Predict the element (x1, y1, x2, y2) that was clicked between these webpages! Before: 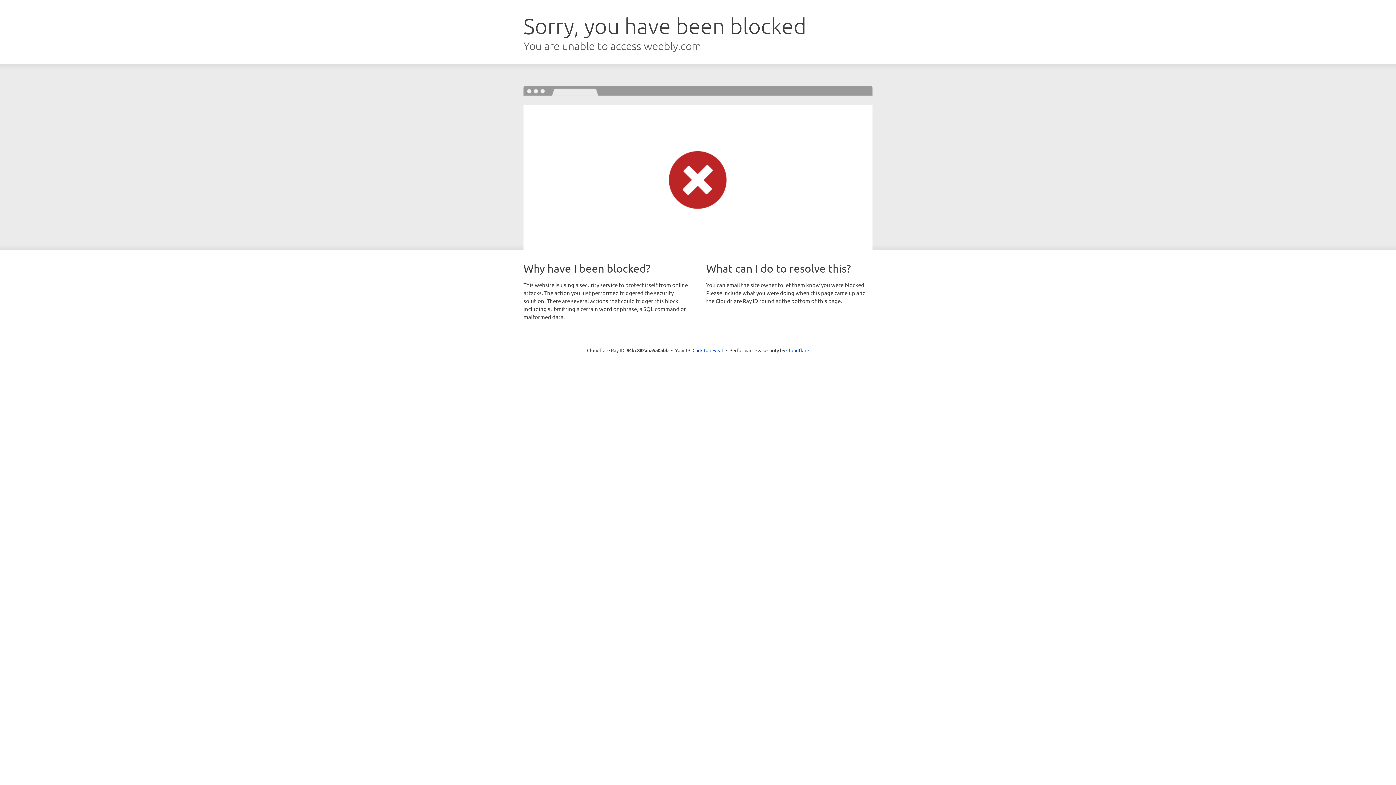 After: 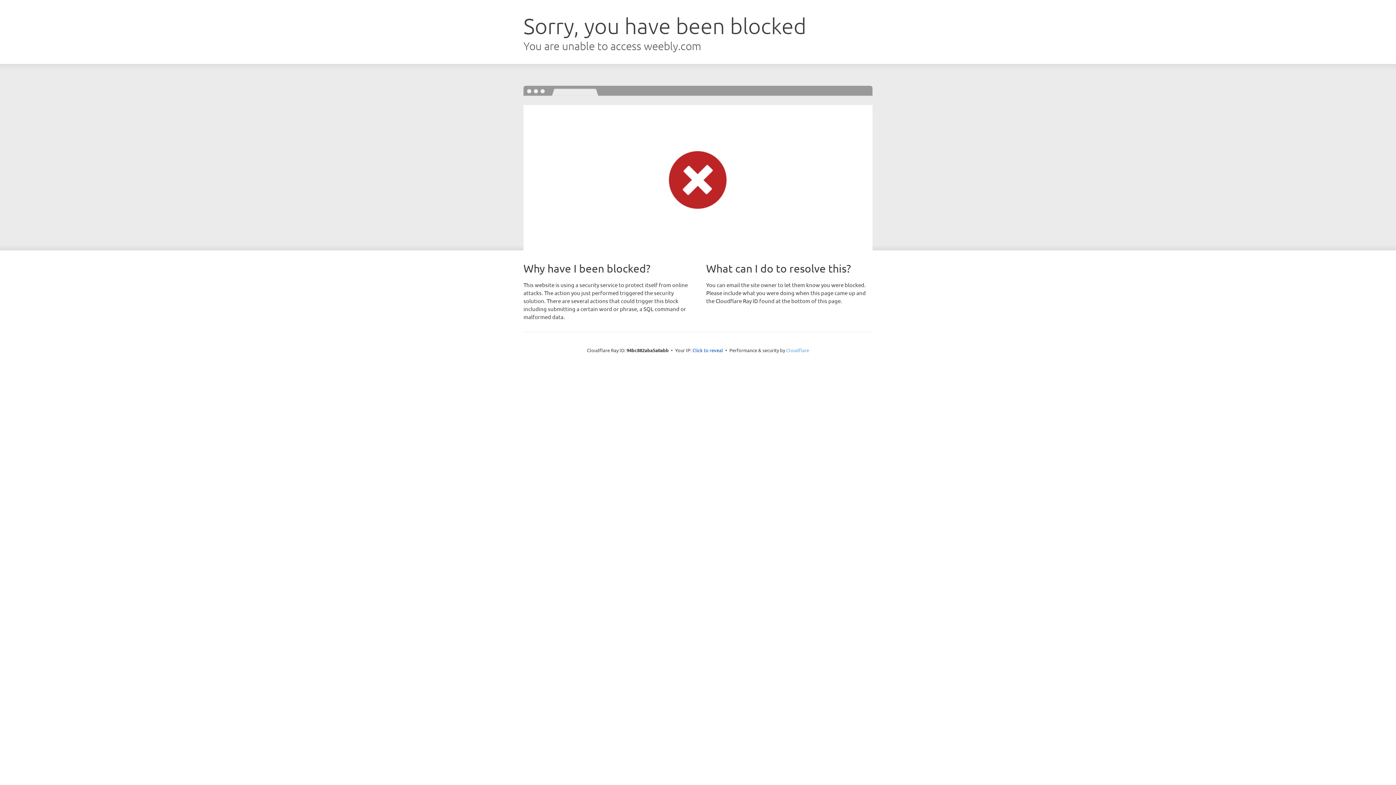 Action: label: Cloudflare bbox: (786, 347, 809, 353)